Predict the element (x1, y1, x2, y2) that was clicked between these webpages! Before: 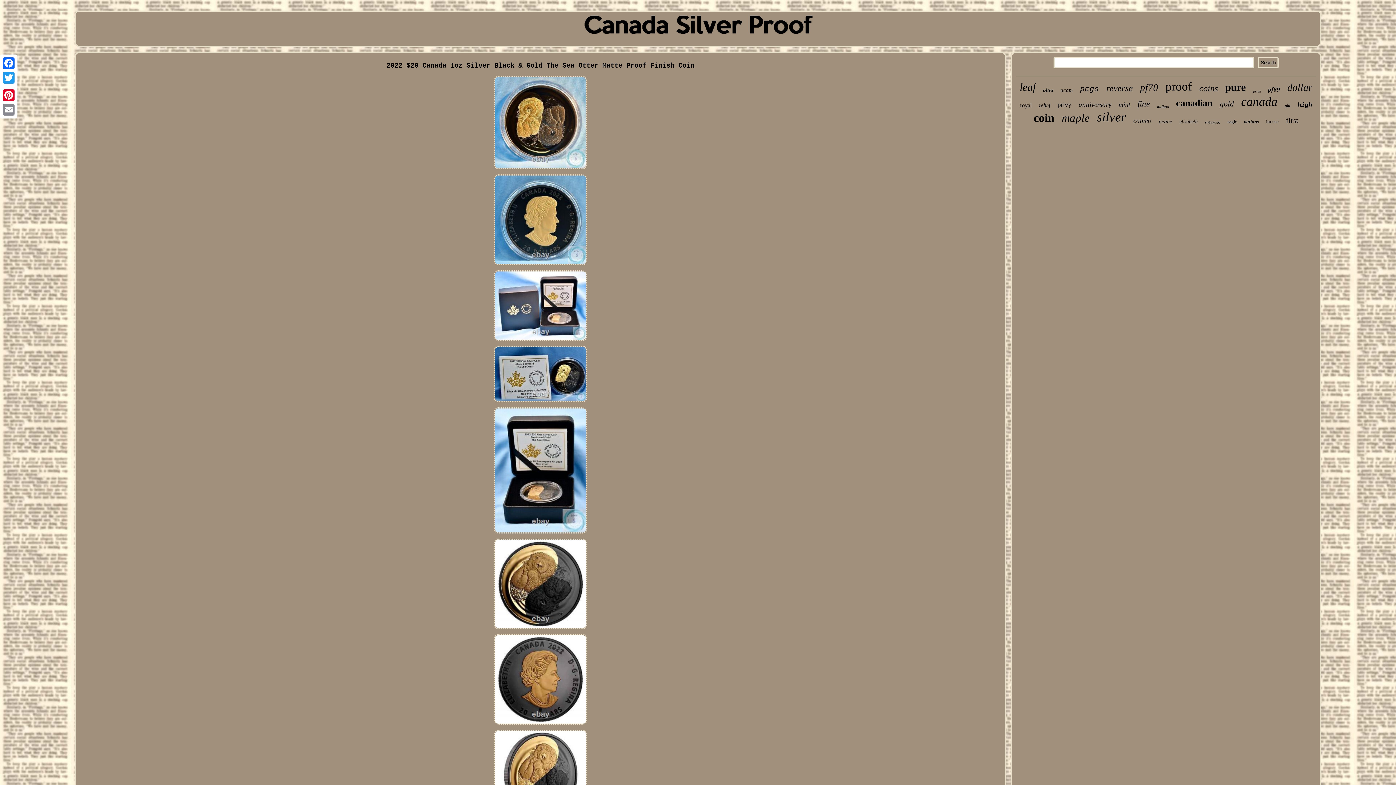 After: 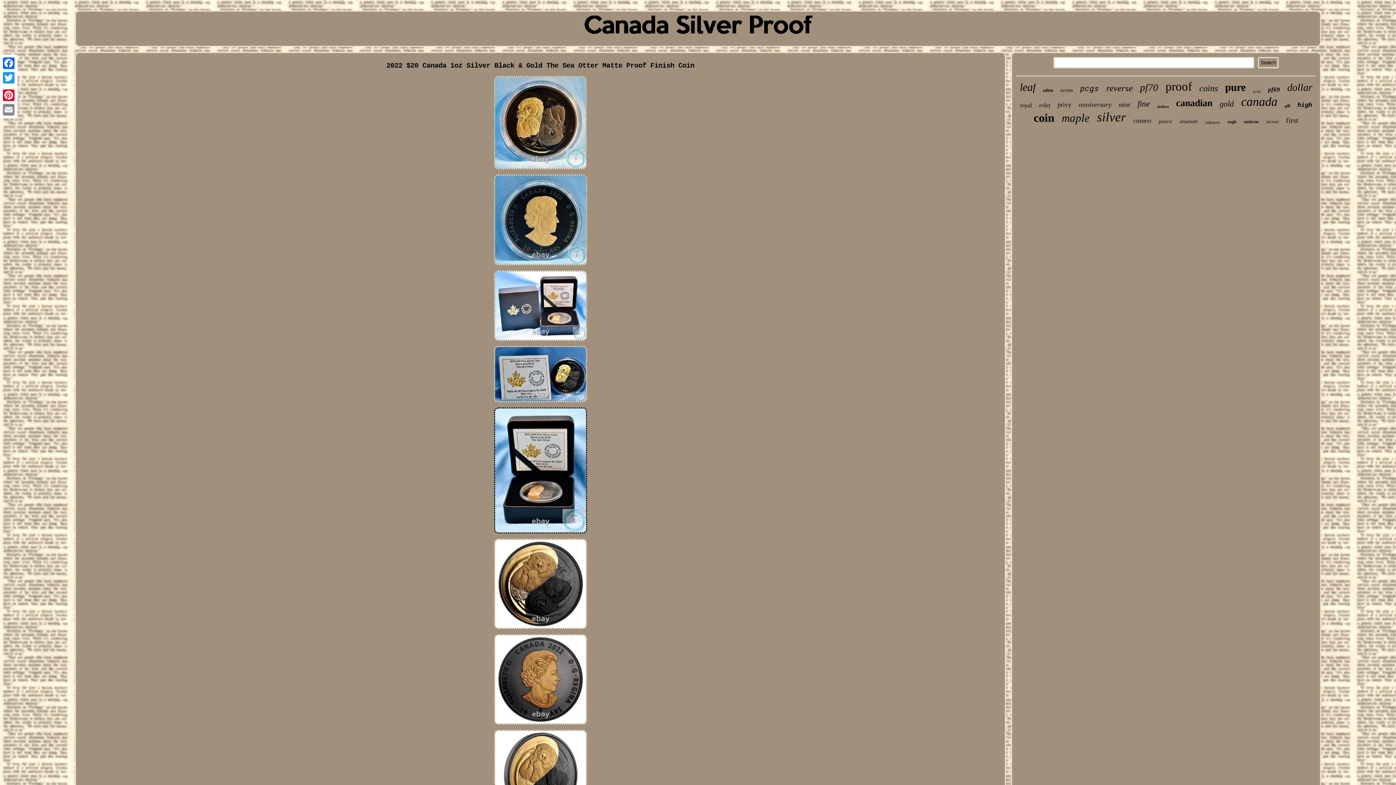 Action: bbox: (492, 531, 588, 537)